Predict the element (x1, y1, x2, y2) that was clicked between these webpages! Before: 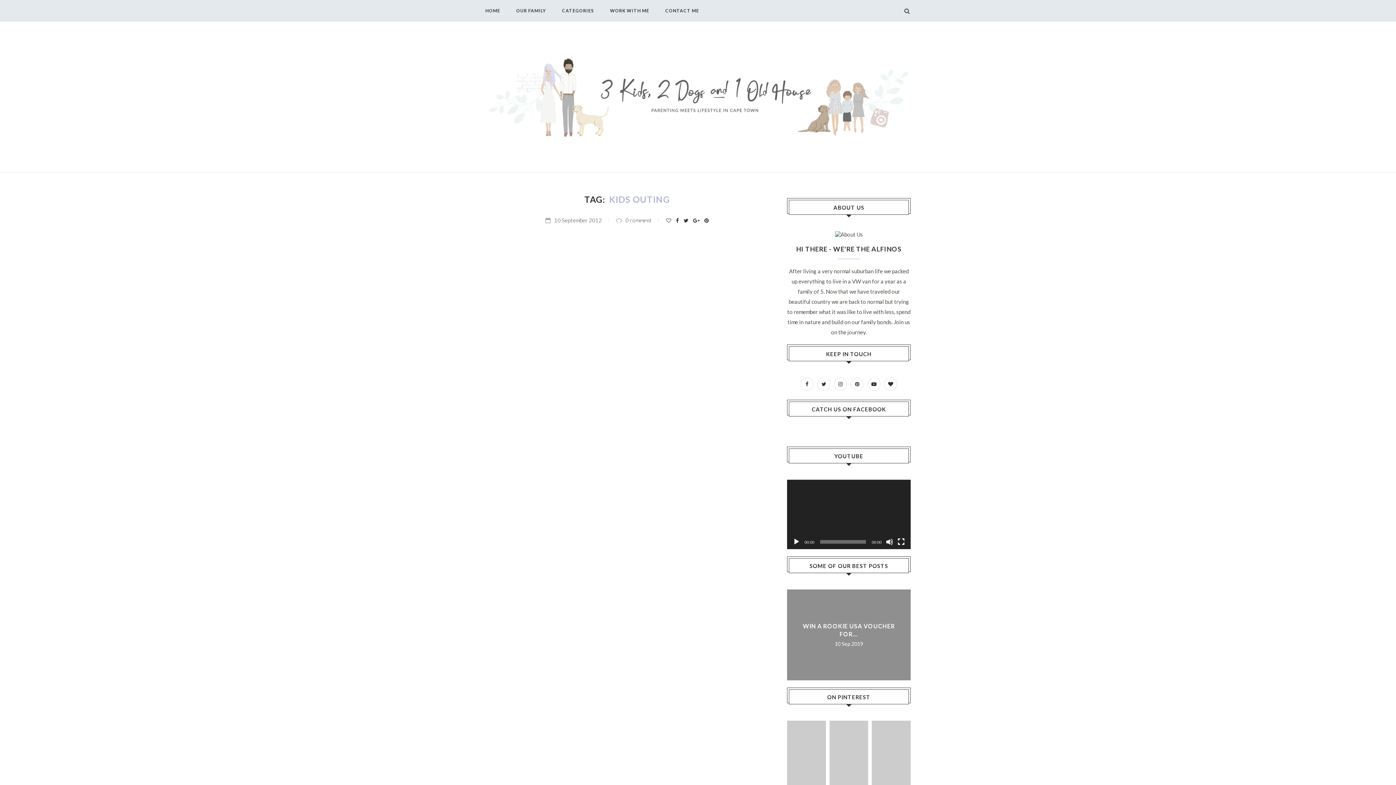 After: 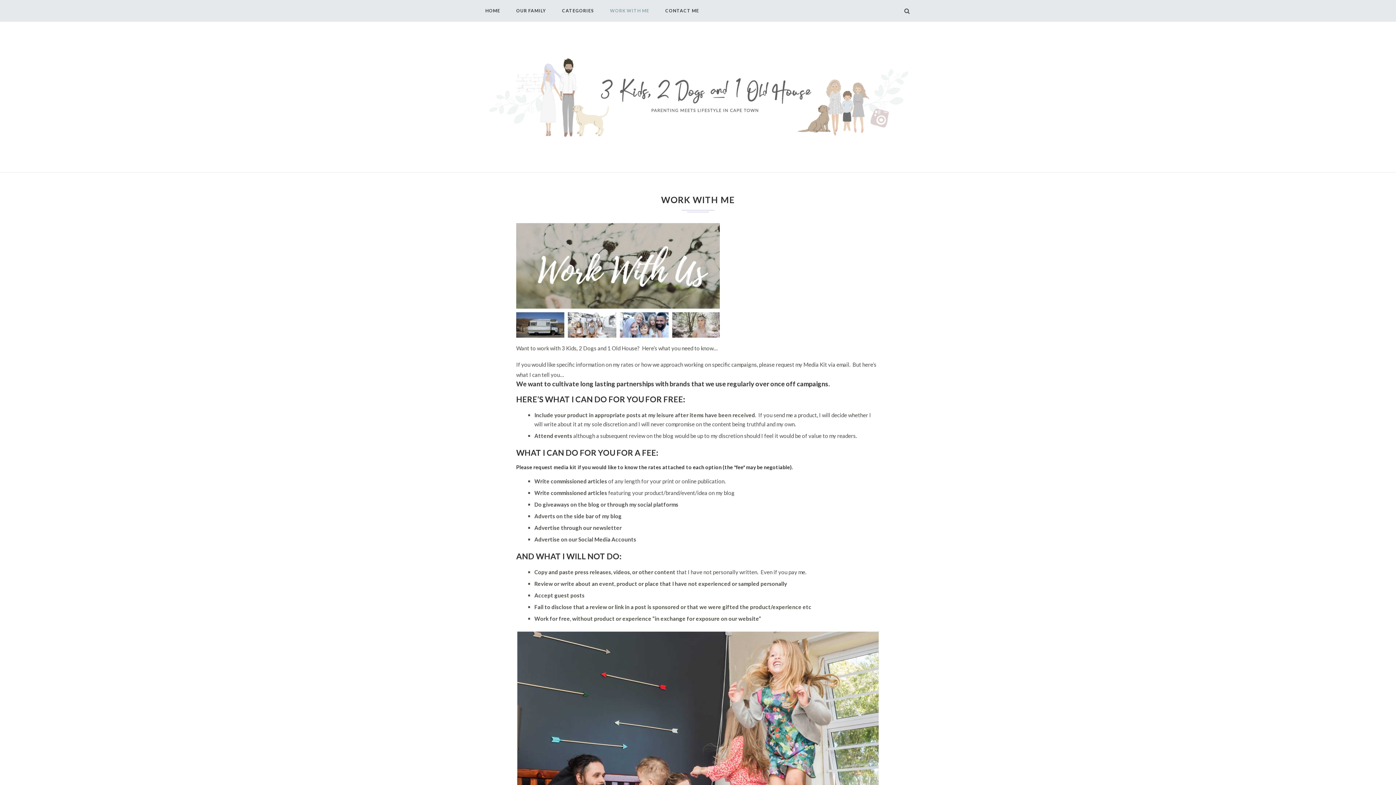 Action: bbox: (610, 0, 649, 21) label: WORK WITH ME